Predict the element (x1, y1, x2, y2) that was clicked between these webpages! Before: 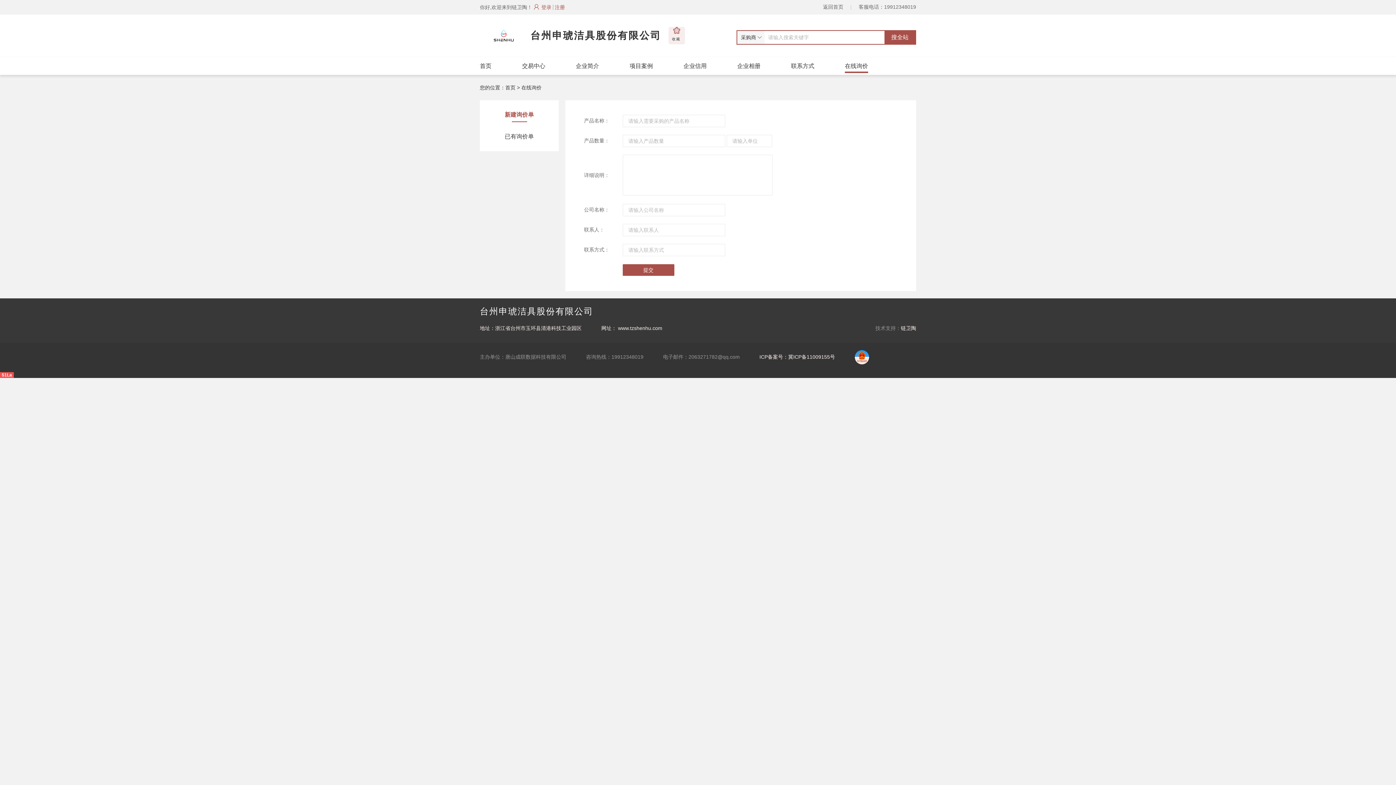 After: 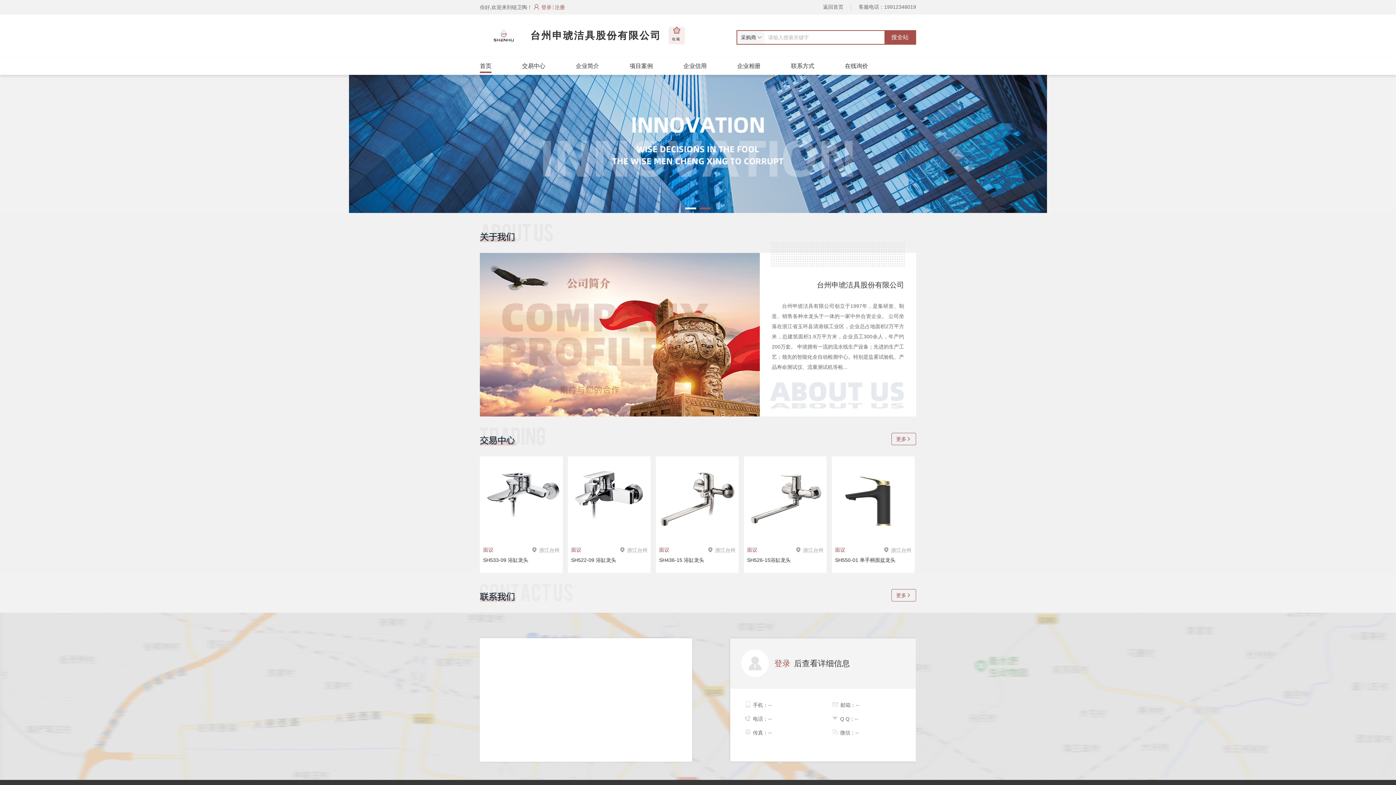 Action: label: 首页 bbox: (480, 60, 491, 73)